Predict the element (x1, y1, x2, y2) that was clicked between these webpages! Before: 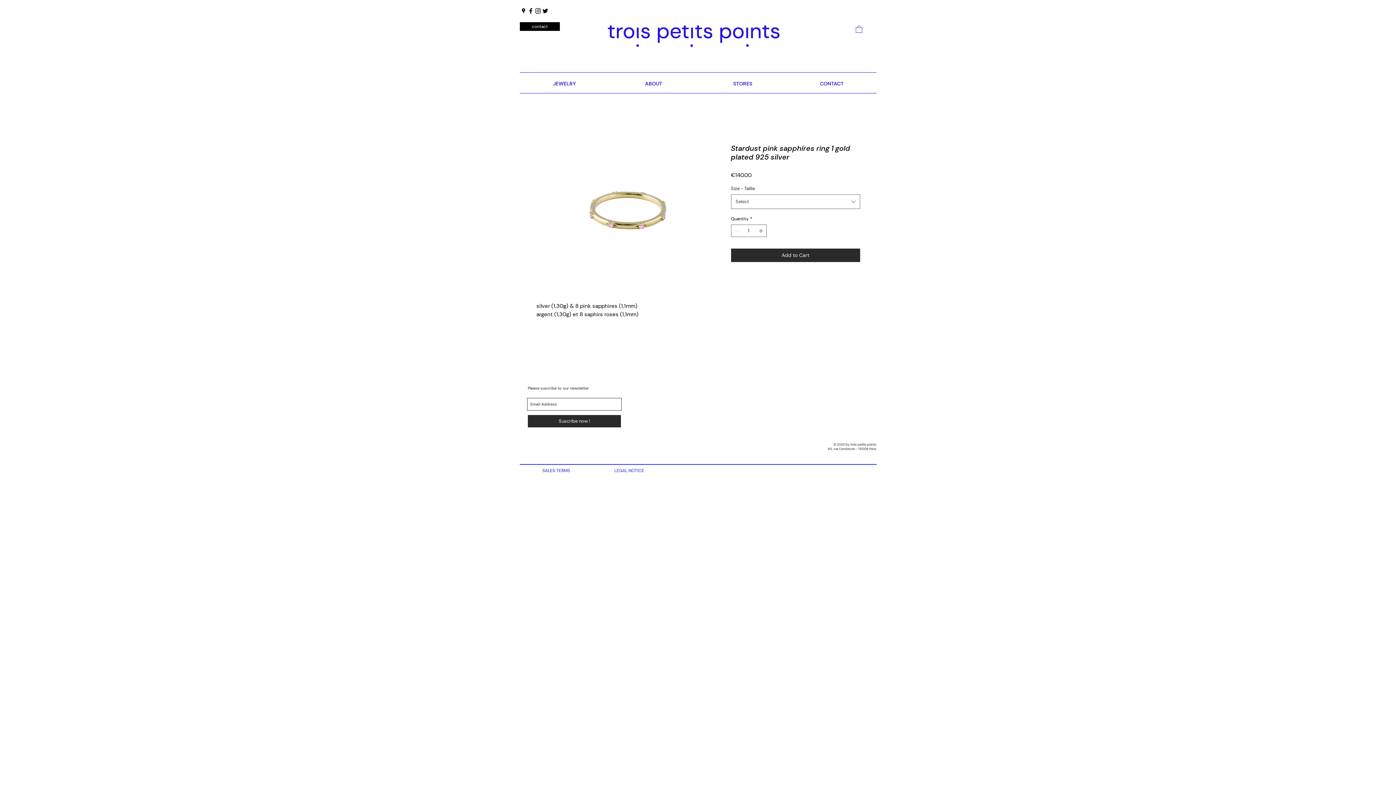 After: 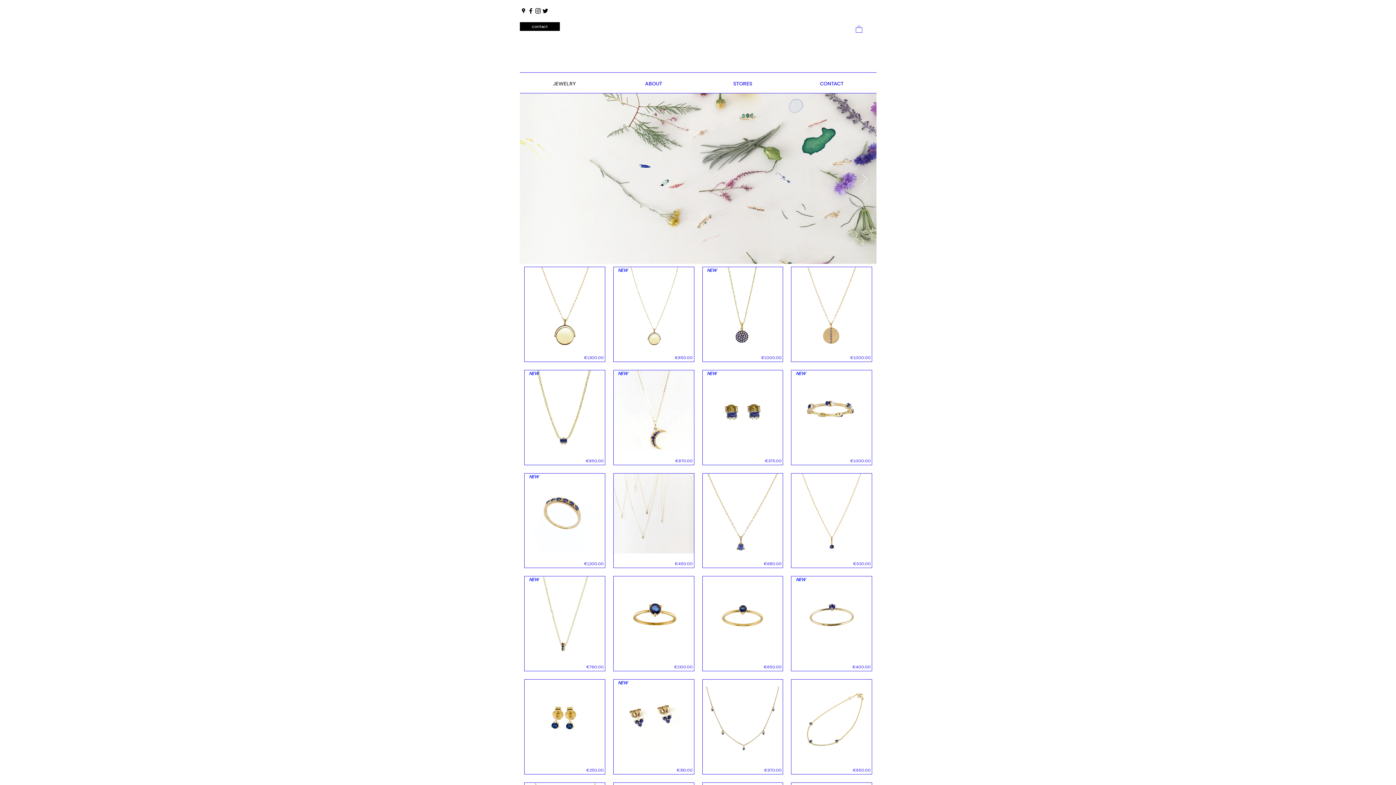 Action: bbox: (605, 25, 782, 49)